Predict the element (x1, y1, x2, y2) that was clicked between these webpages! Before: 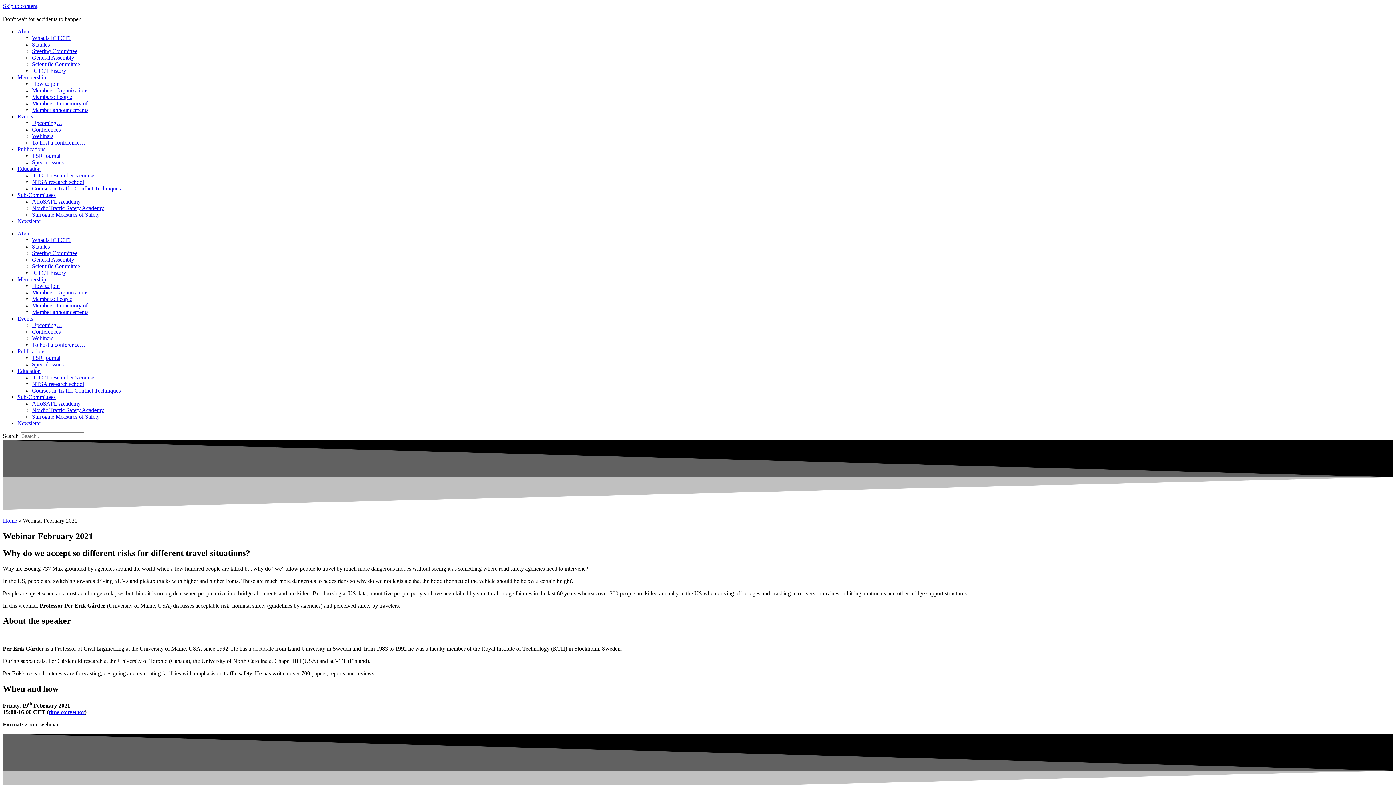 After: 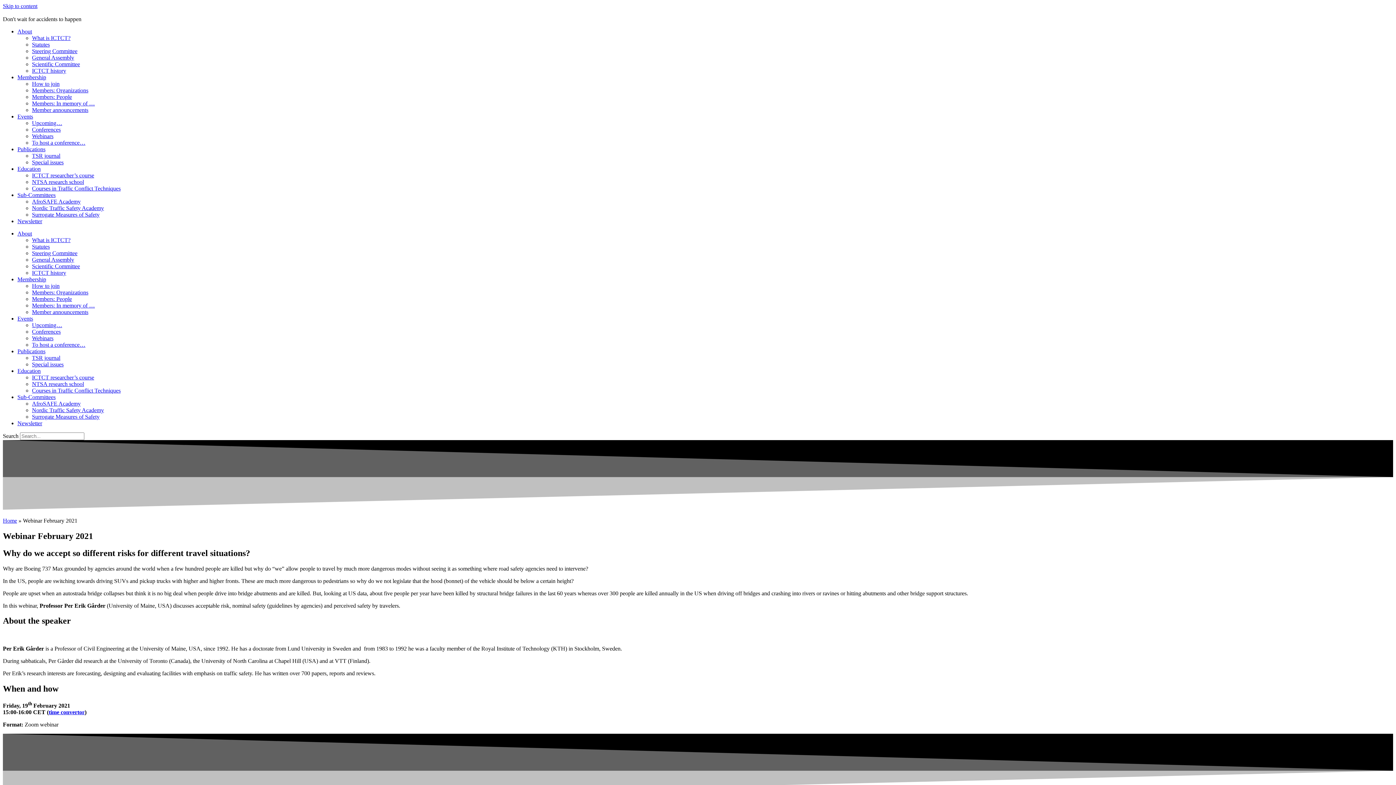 Action: bbox: (48, 709, 84, 715) label: time convertor